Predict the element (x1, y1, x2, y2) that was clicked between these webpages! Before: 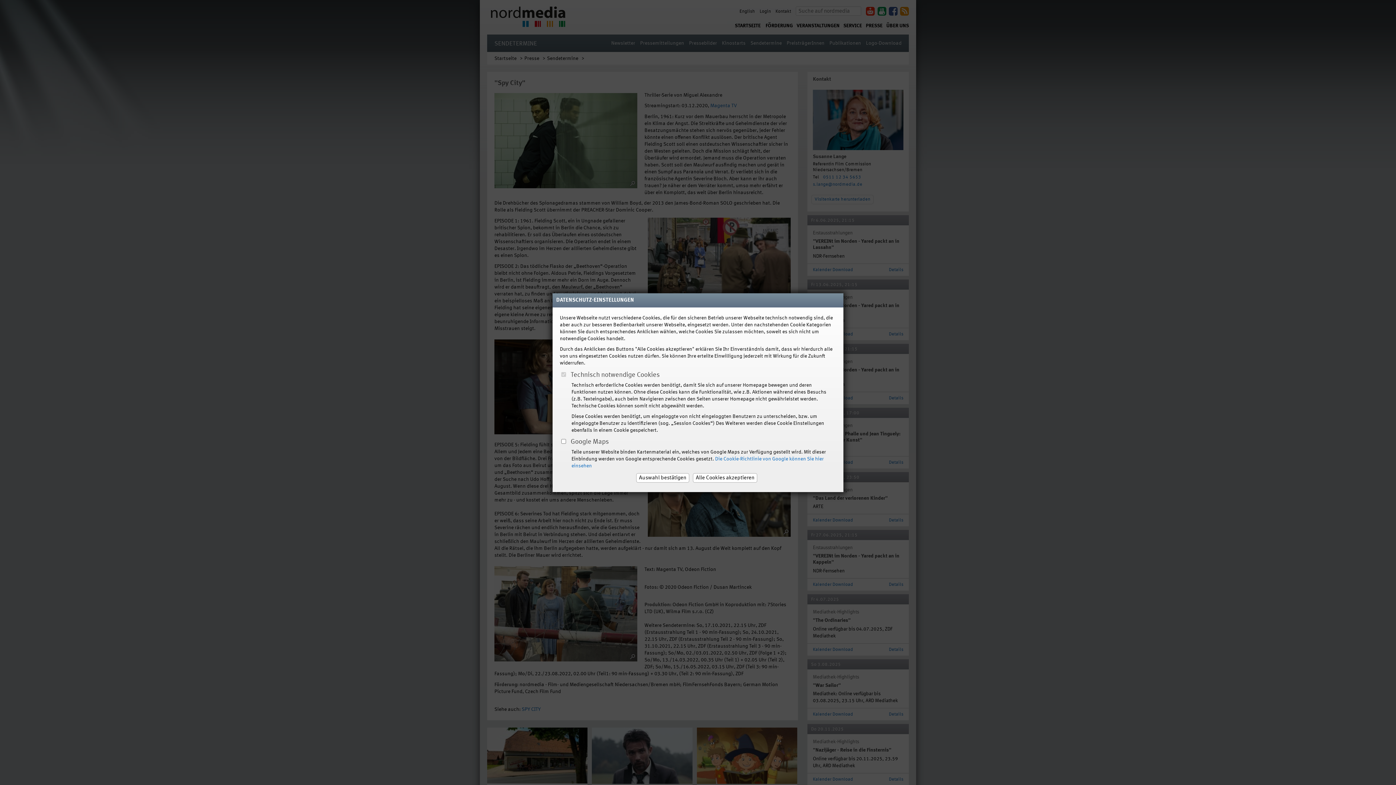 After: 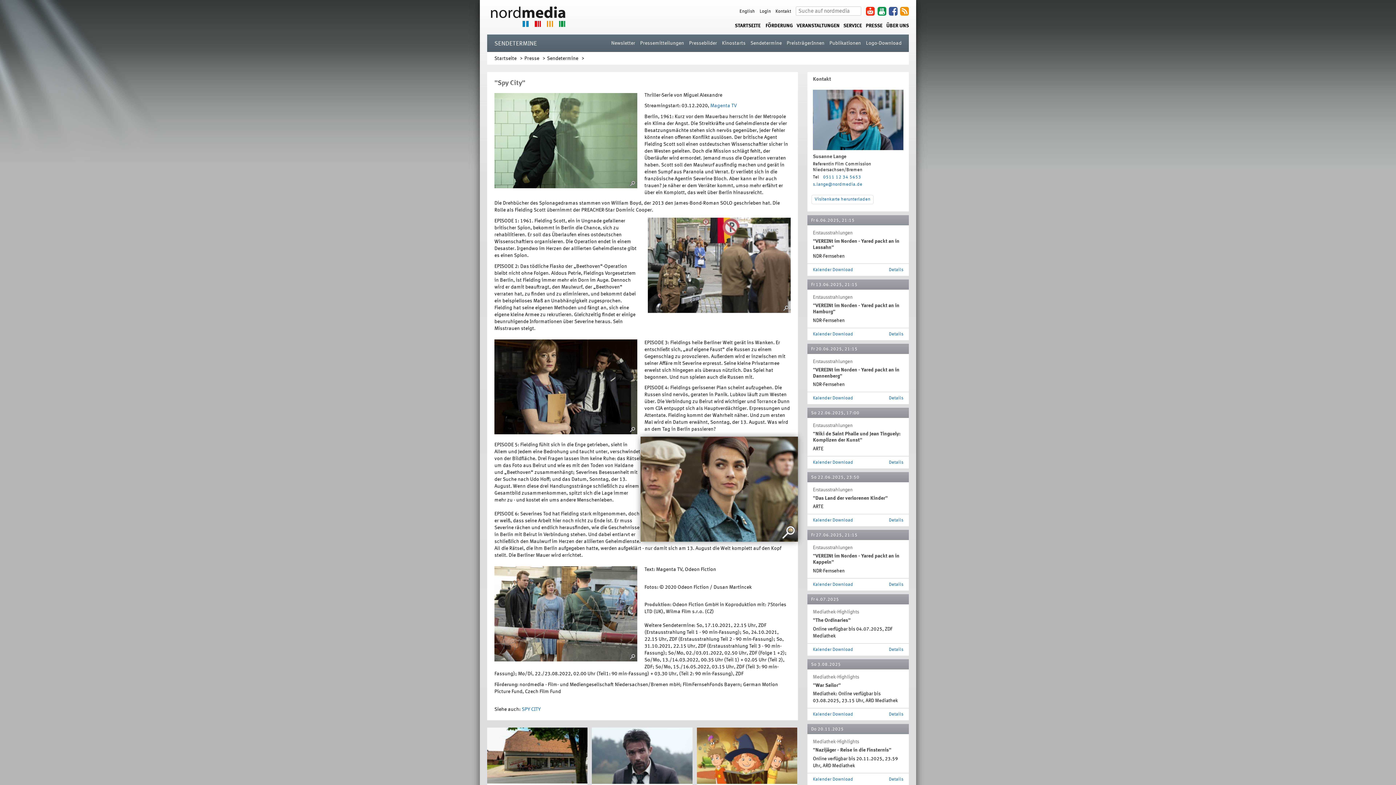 Action: label: Alle Cookies akzeptieren bbox: (693, 473, 757, 483)